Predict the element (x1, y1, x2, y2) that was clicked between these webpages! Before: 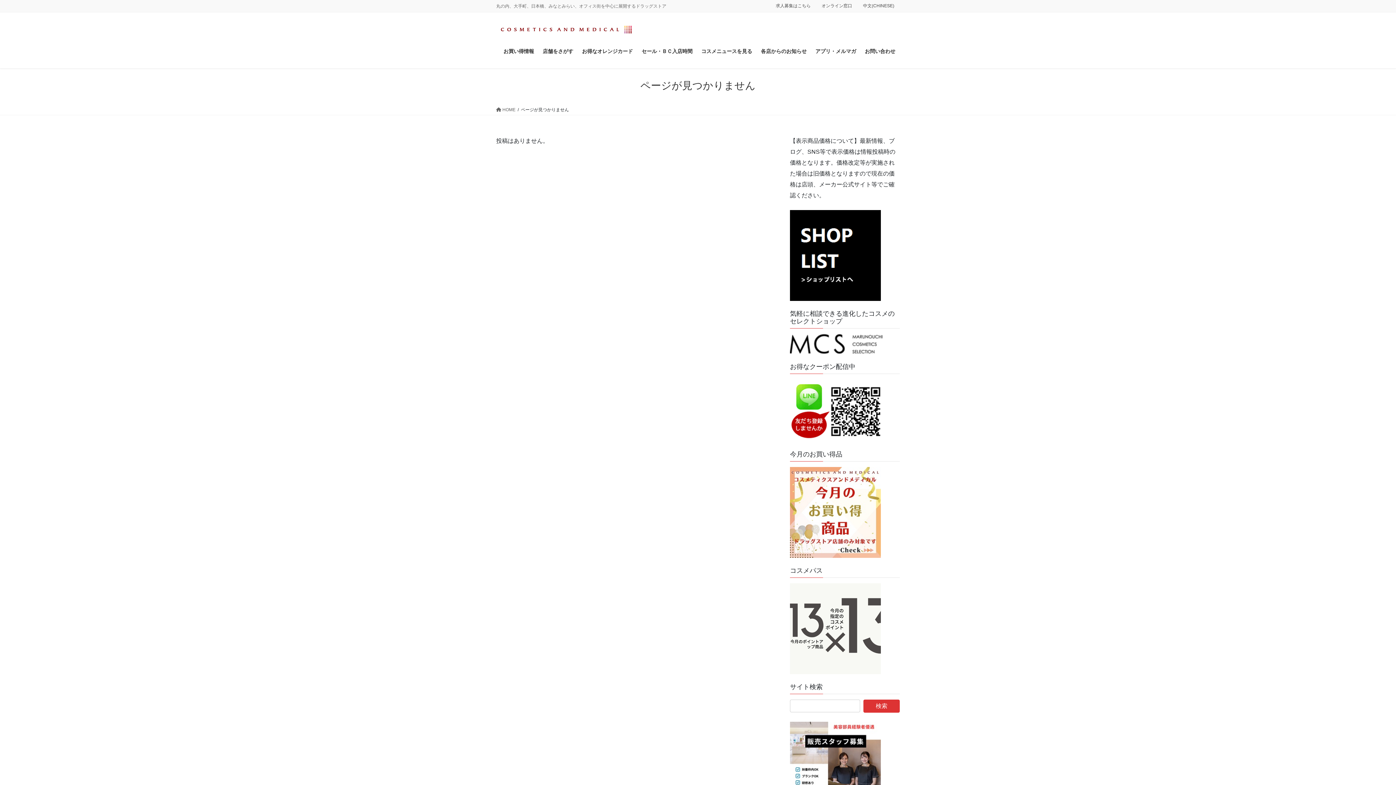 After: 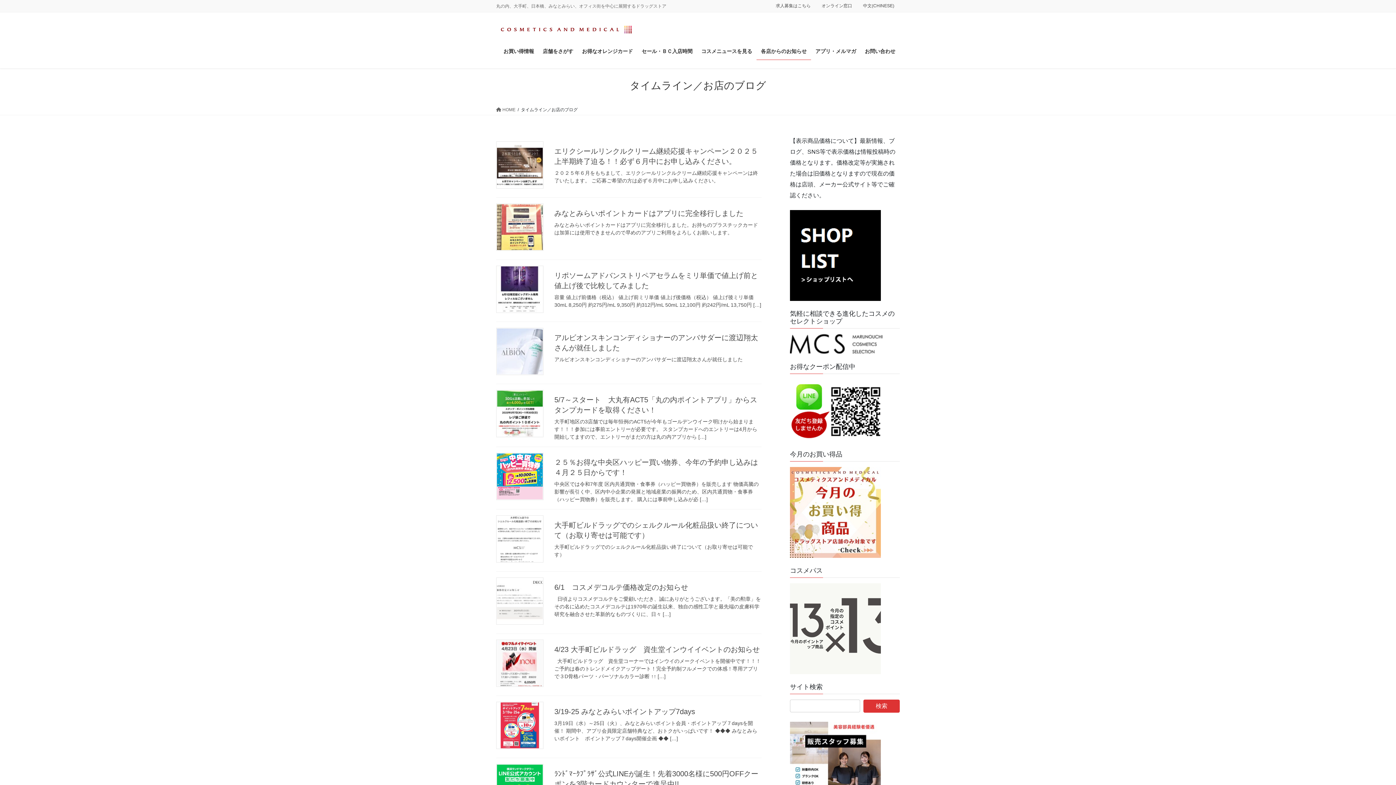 Action: bbox: (756, 42, 811, 59) label: 各店からのお知らせ